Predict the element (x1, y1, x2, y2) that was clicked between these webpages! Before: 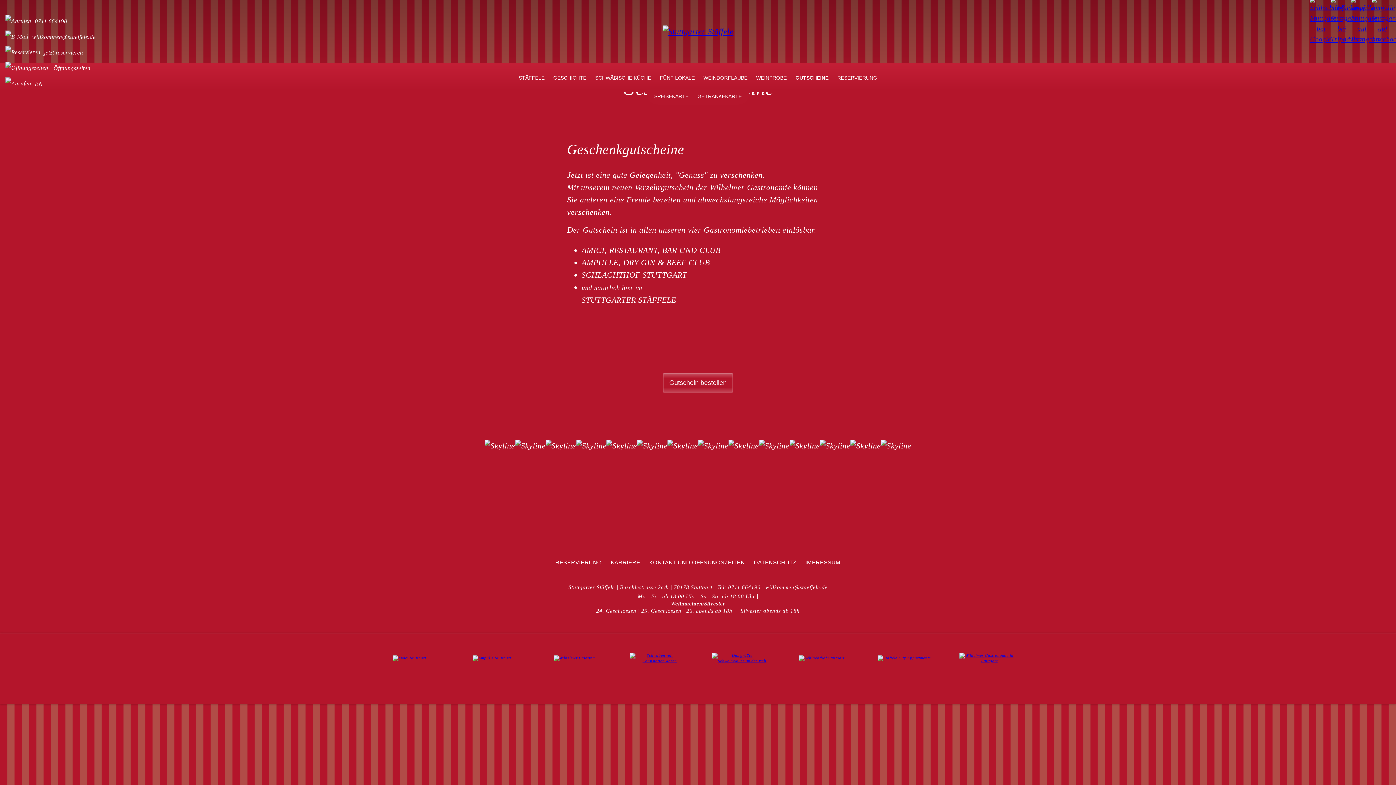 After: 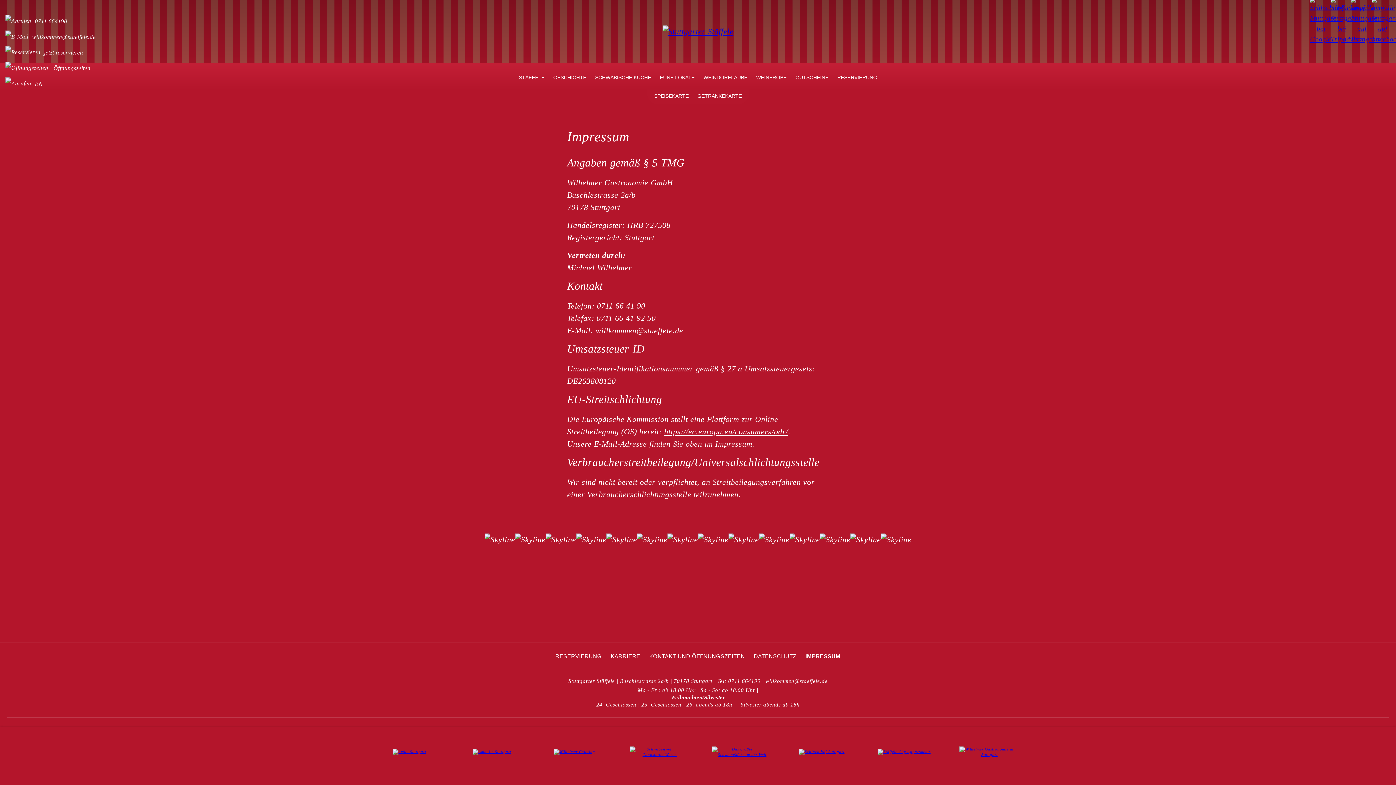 Action: label: IMPRESSUM bbox: (801, 554, 844, 570)